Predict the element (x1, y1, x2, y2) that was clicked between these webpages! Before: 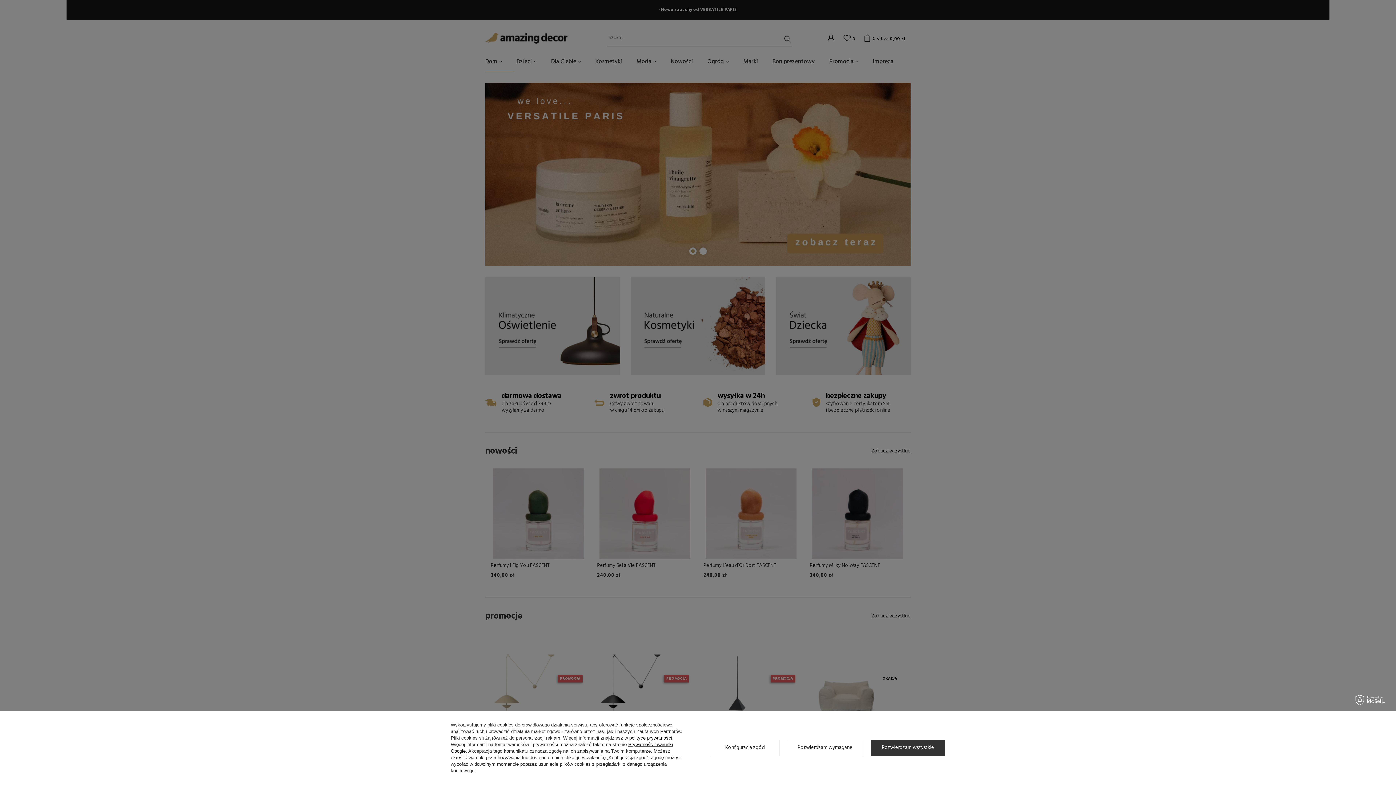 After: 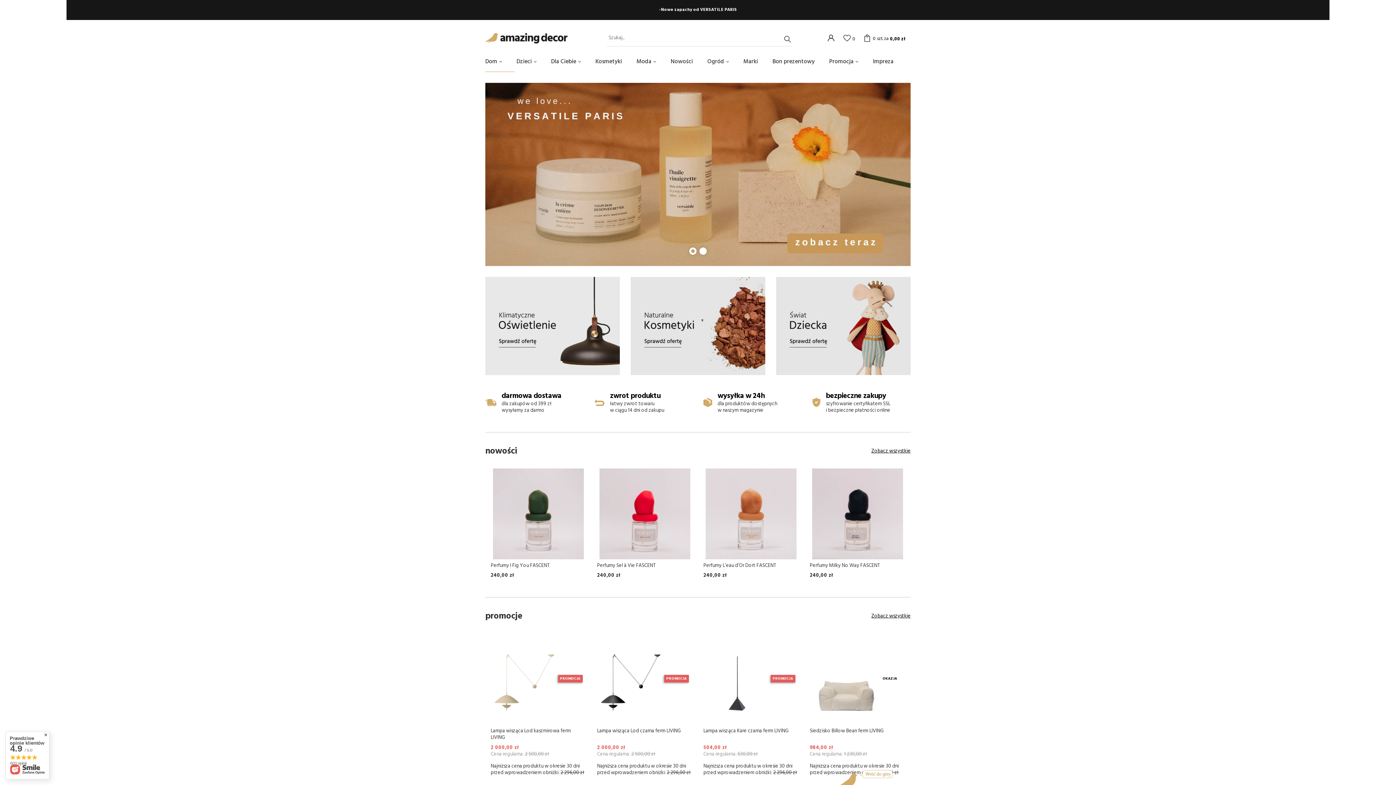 Action: label: Potwierdzam wymagane bbox: (786, 740, 863, 756)